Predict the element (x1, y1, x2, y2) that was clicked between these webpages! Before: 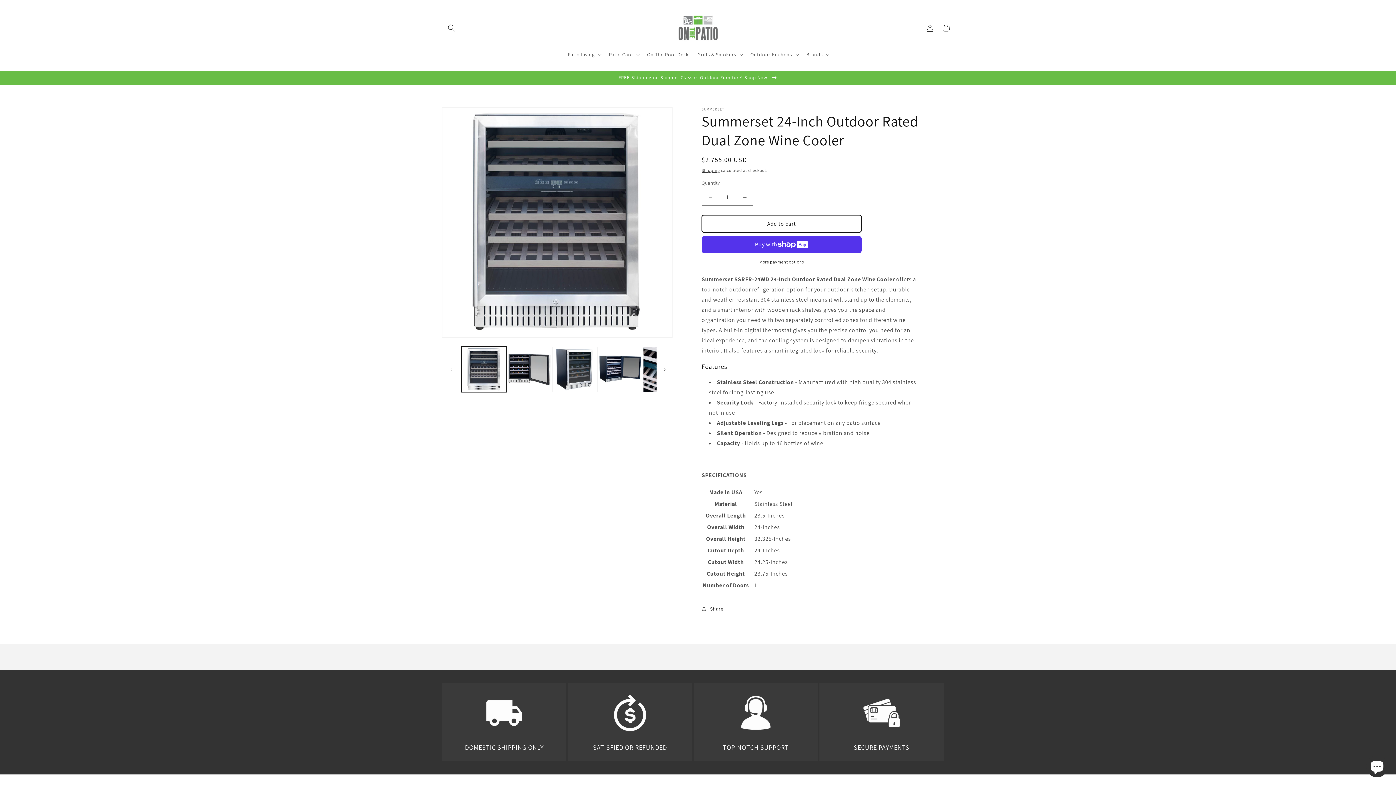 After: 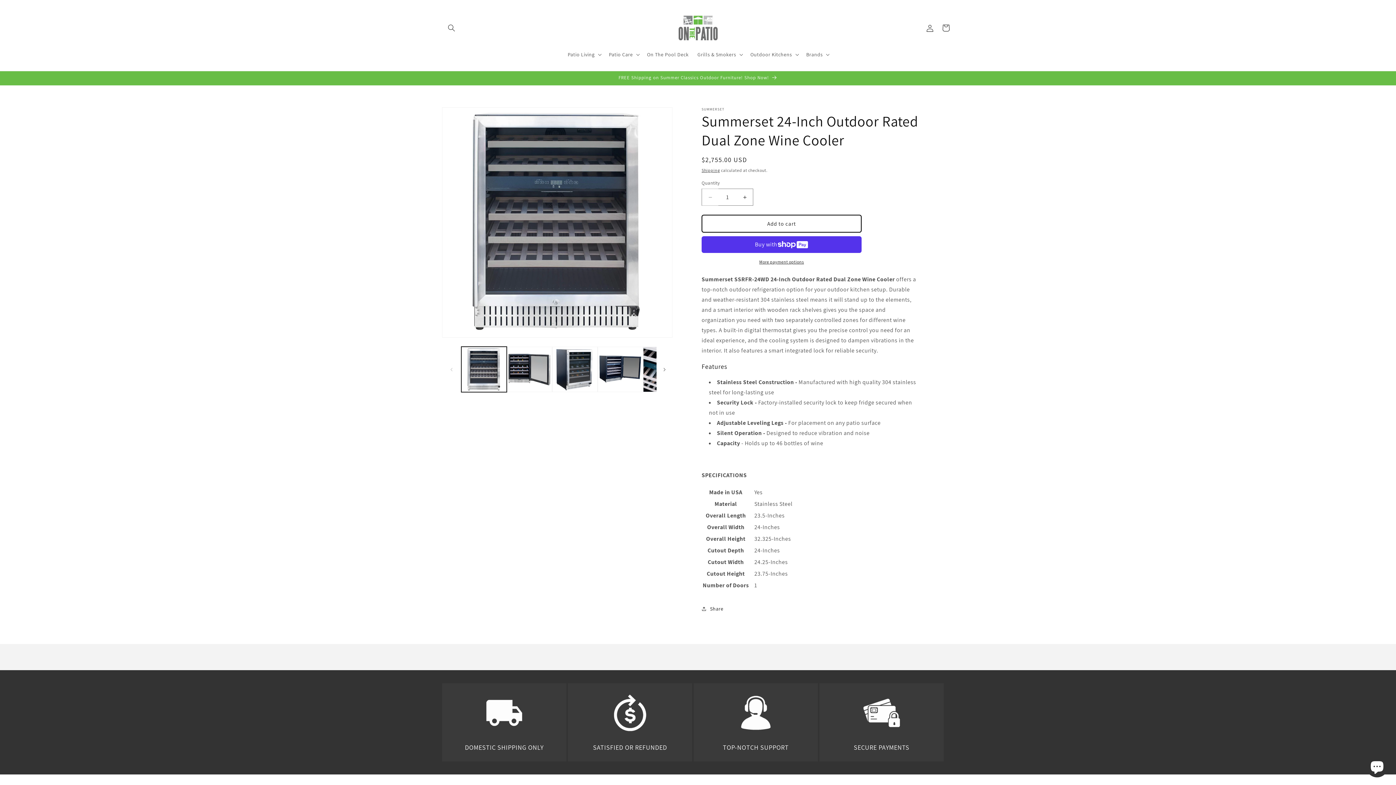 Action: bbox: (702, 188, 718, 205) label: Decrease quantity for Summerset 24-Inch Outdoor Rated Dual Zone Wine Cooler